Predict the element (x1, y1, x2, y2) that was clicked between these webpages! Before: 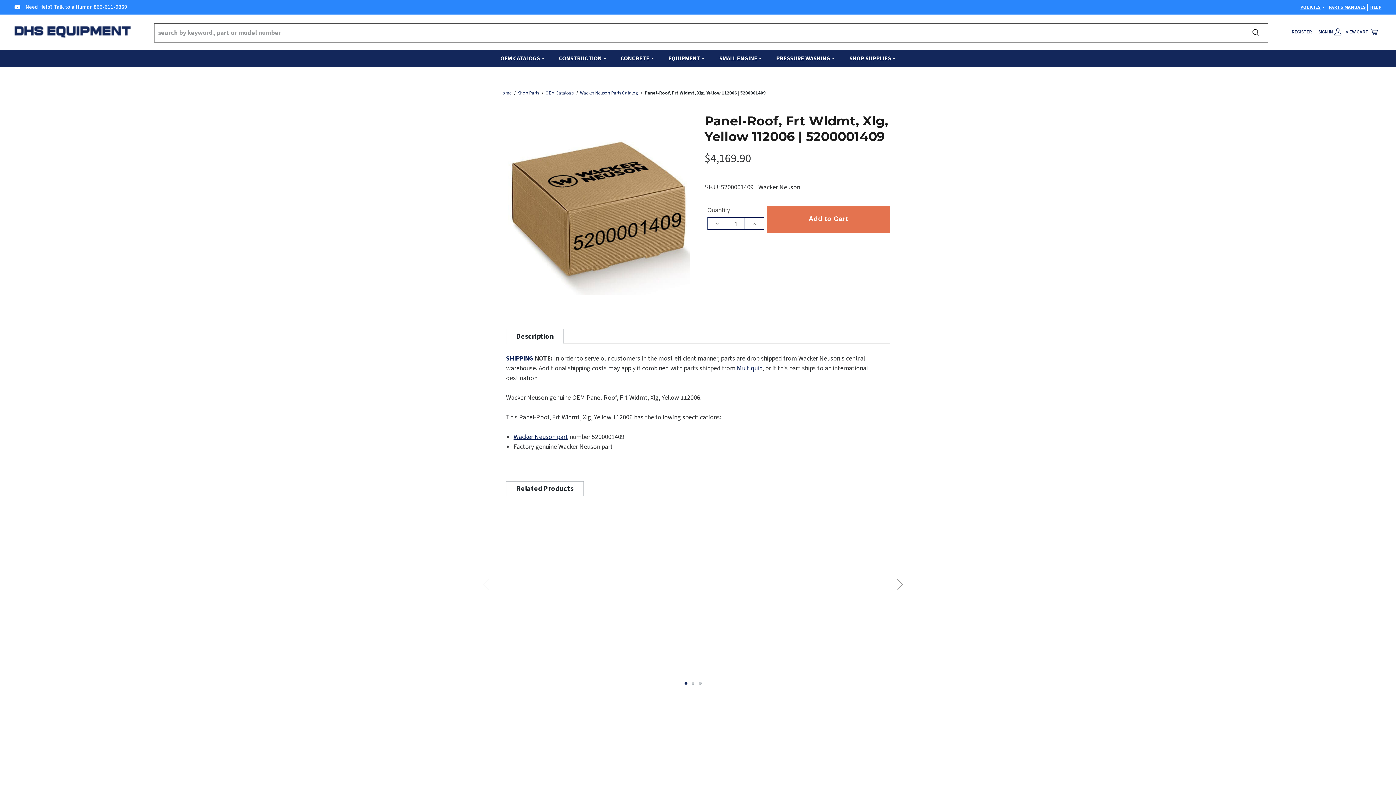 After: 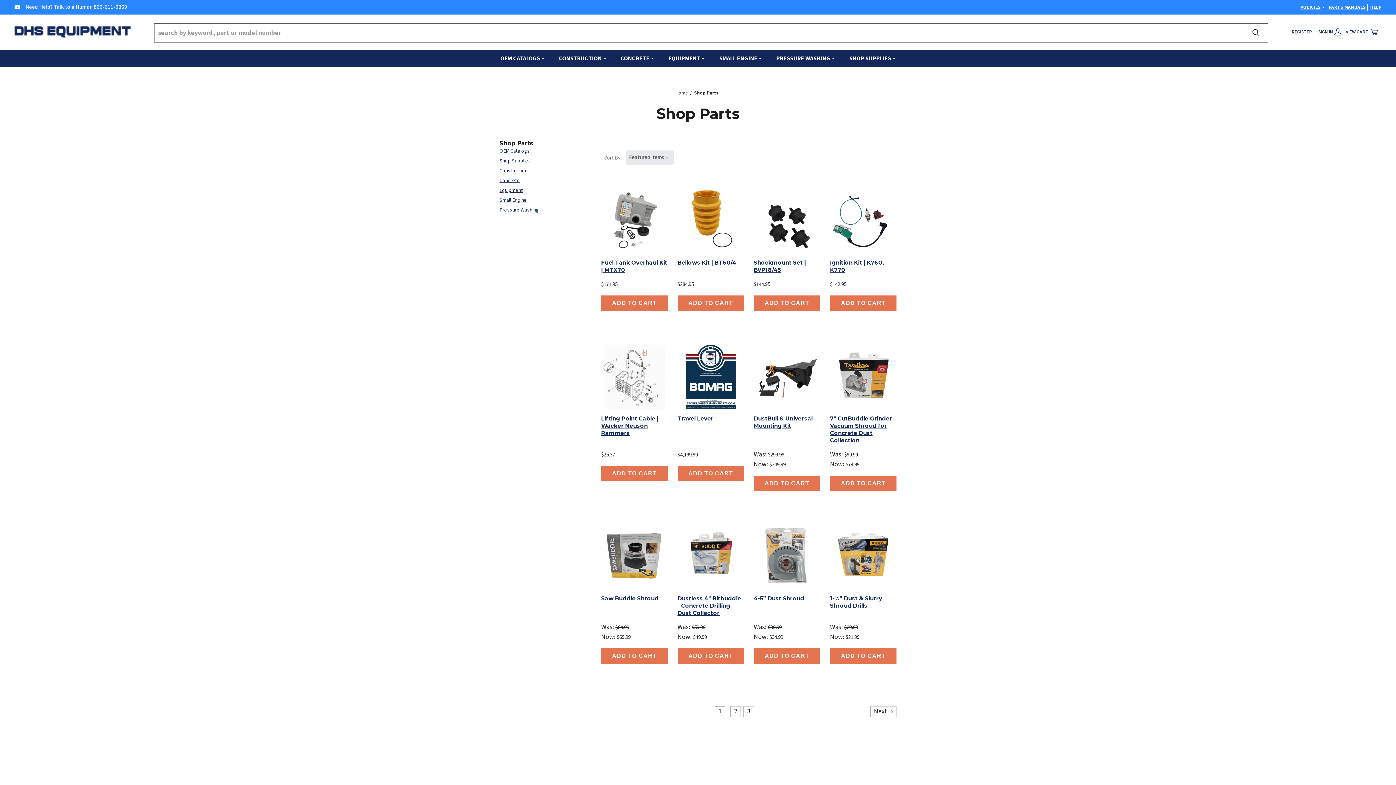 Action: label: Shop Parts bbox: (518, 89, 539, 96)